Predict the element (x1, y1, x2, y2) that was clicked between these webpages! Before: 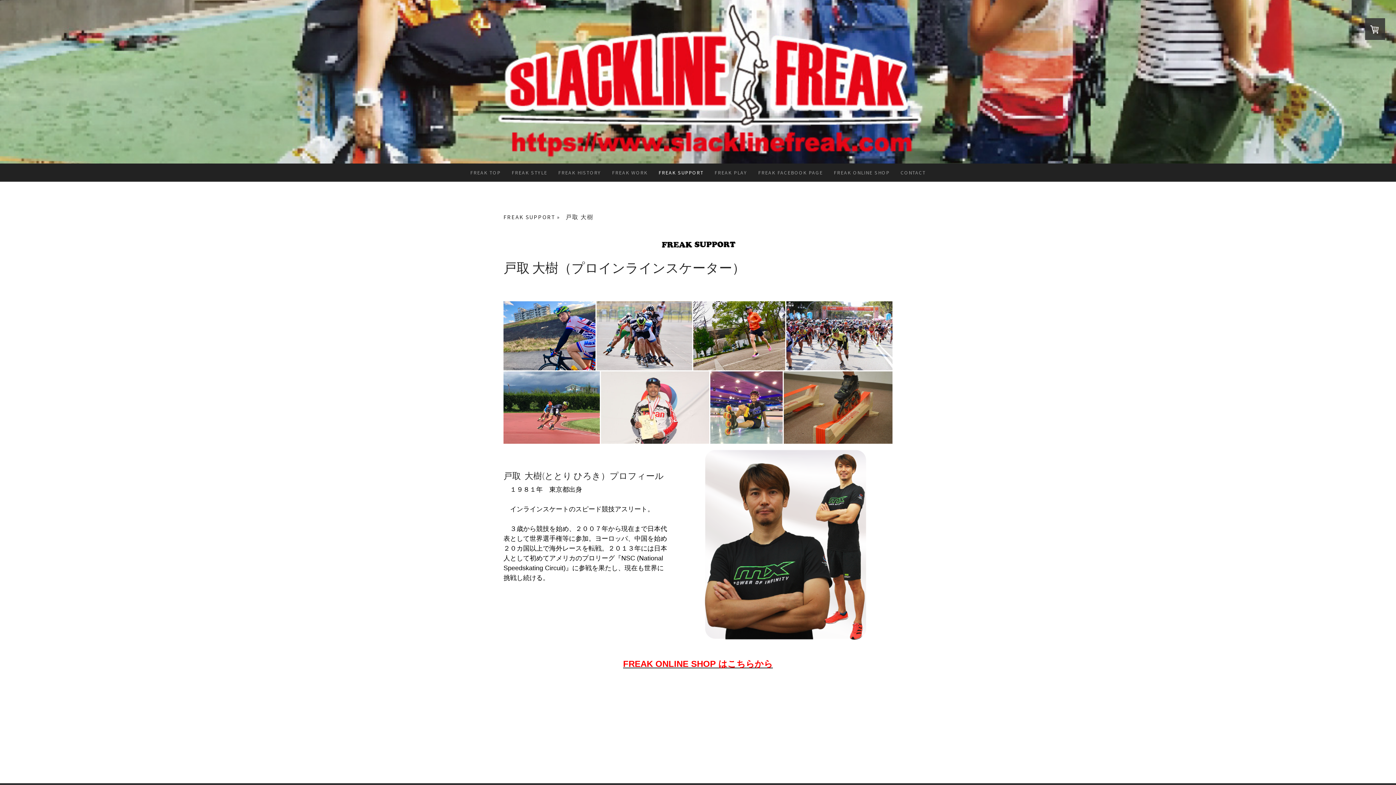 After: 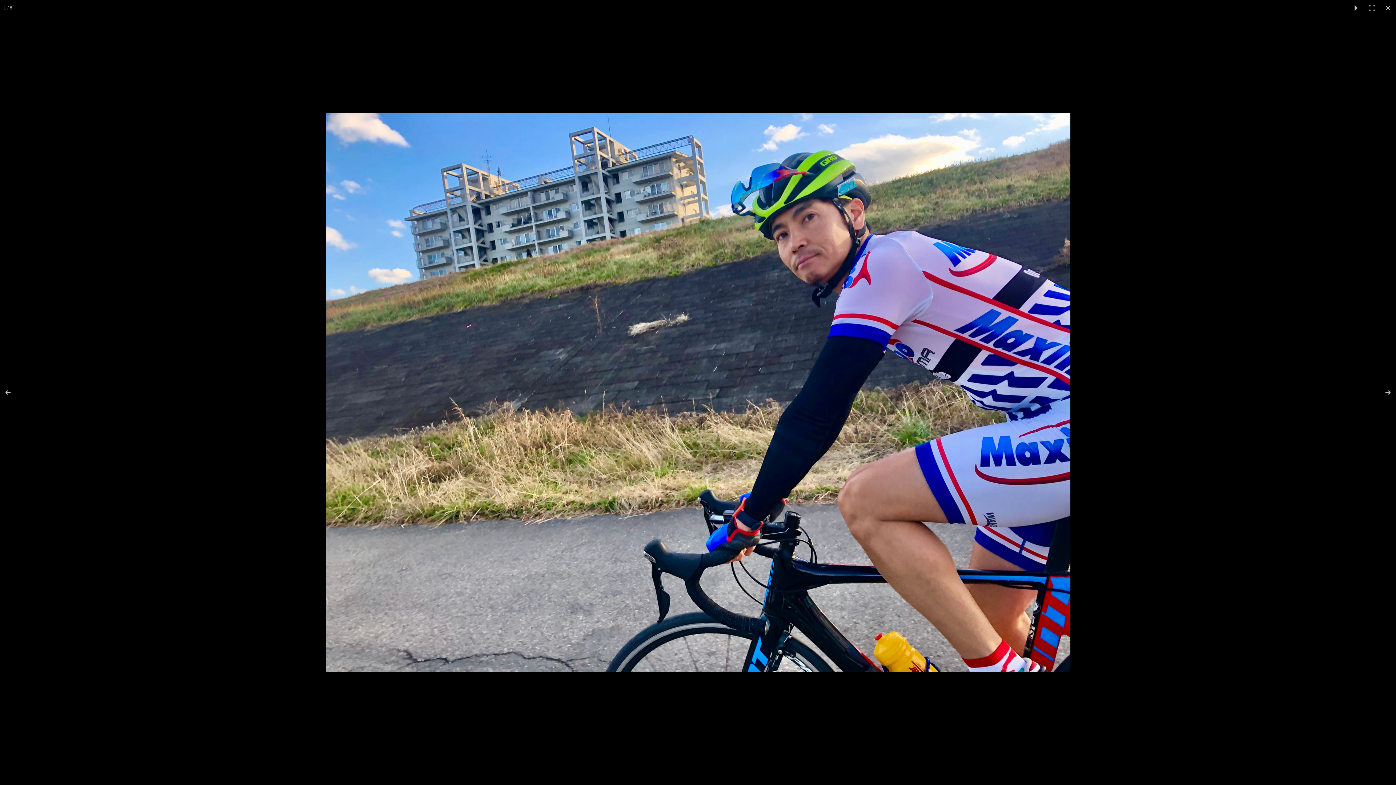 Action: bbox: (503, 301, 596, 370)